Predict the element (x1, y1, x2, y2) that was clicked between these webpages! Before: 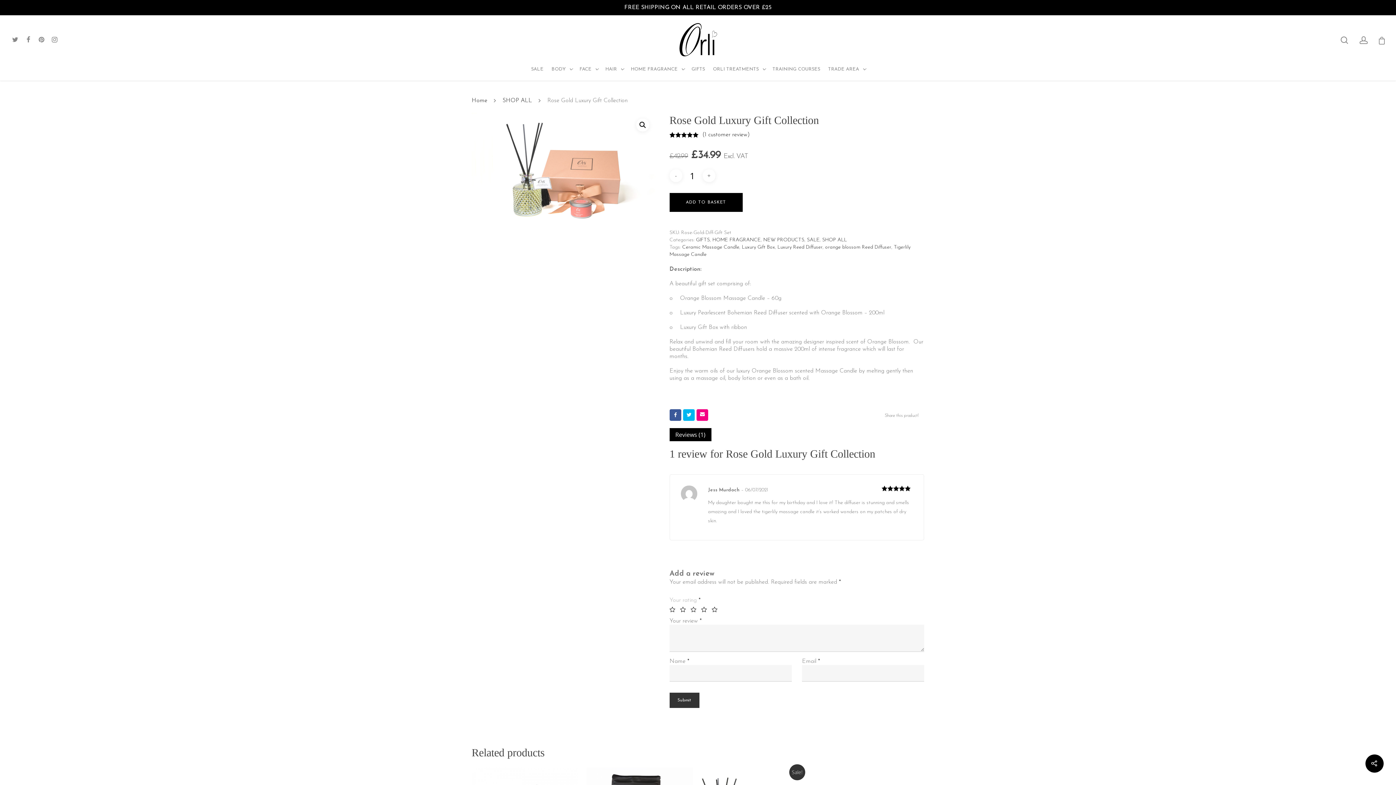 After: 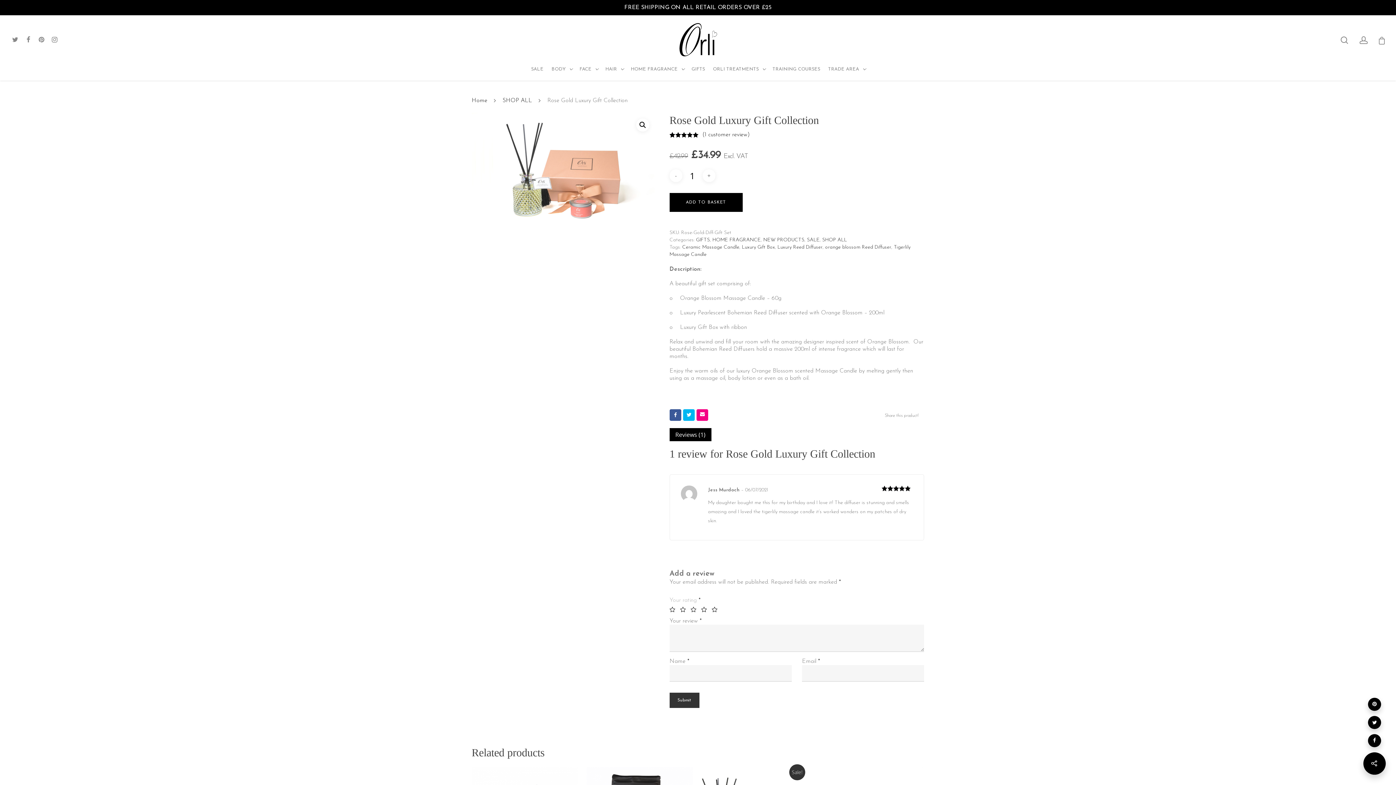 Action: bbox: (1365, 754, 1384, 773)